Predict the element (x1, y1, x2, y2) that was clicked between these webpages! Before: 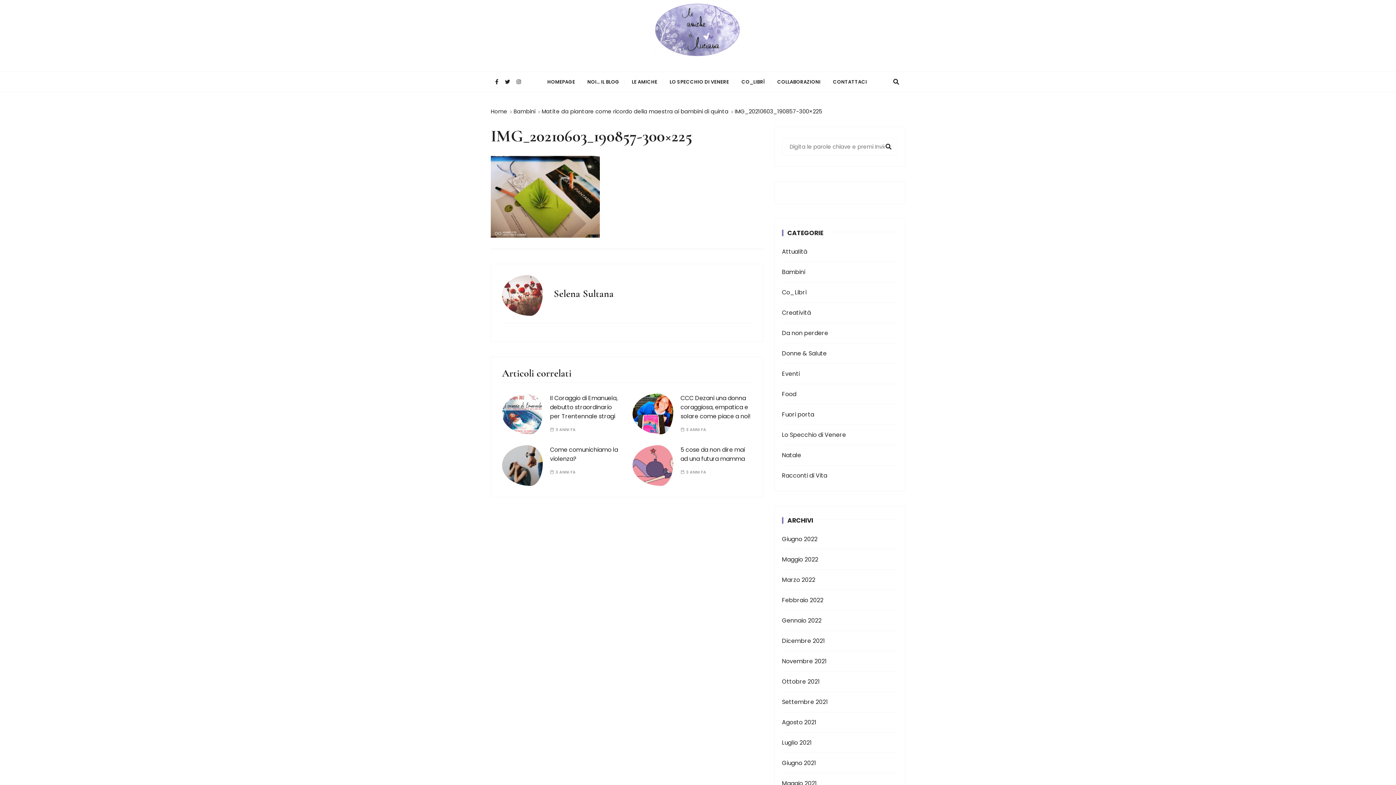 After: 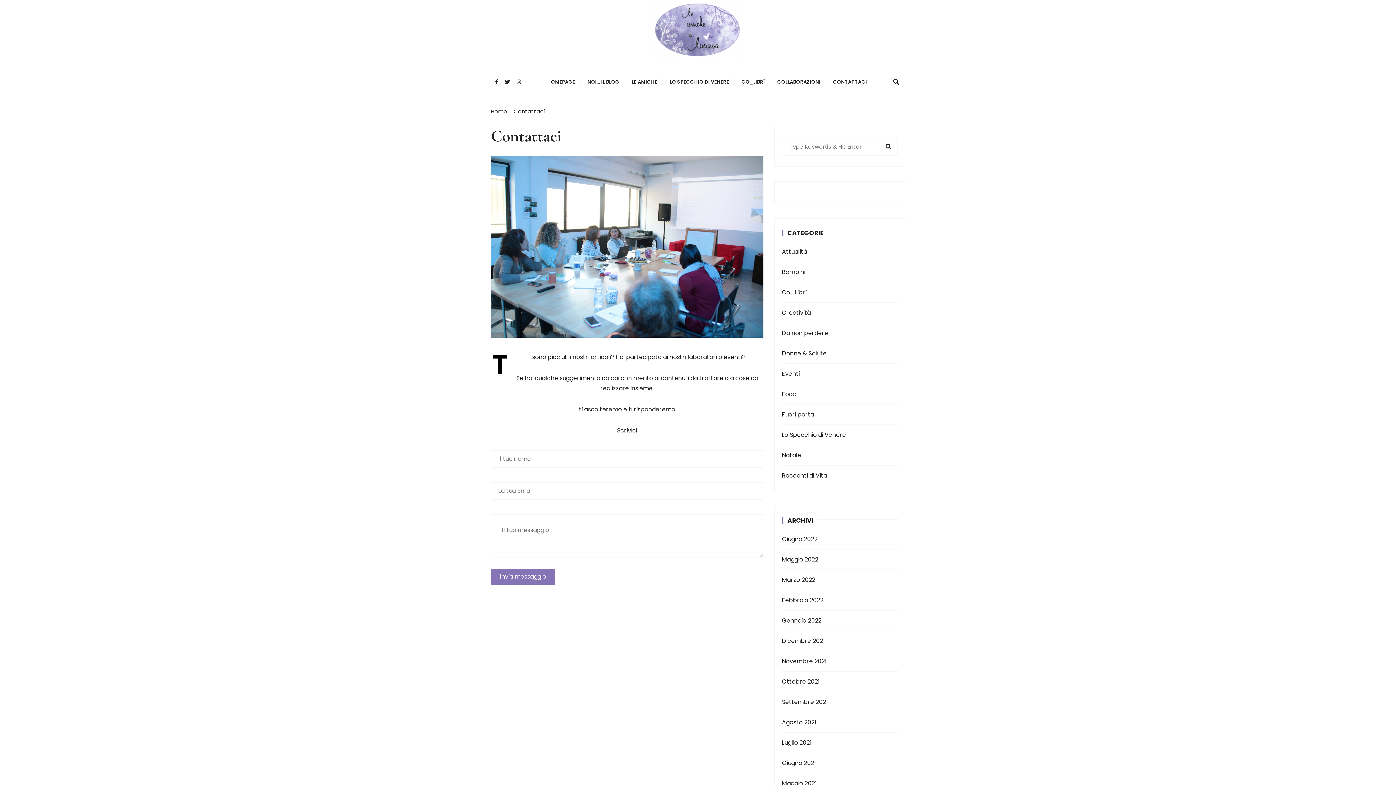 Action: label: CONTATTACI bbox: (827, 71, 872, 91)